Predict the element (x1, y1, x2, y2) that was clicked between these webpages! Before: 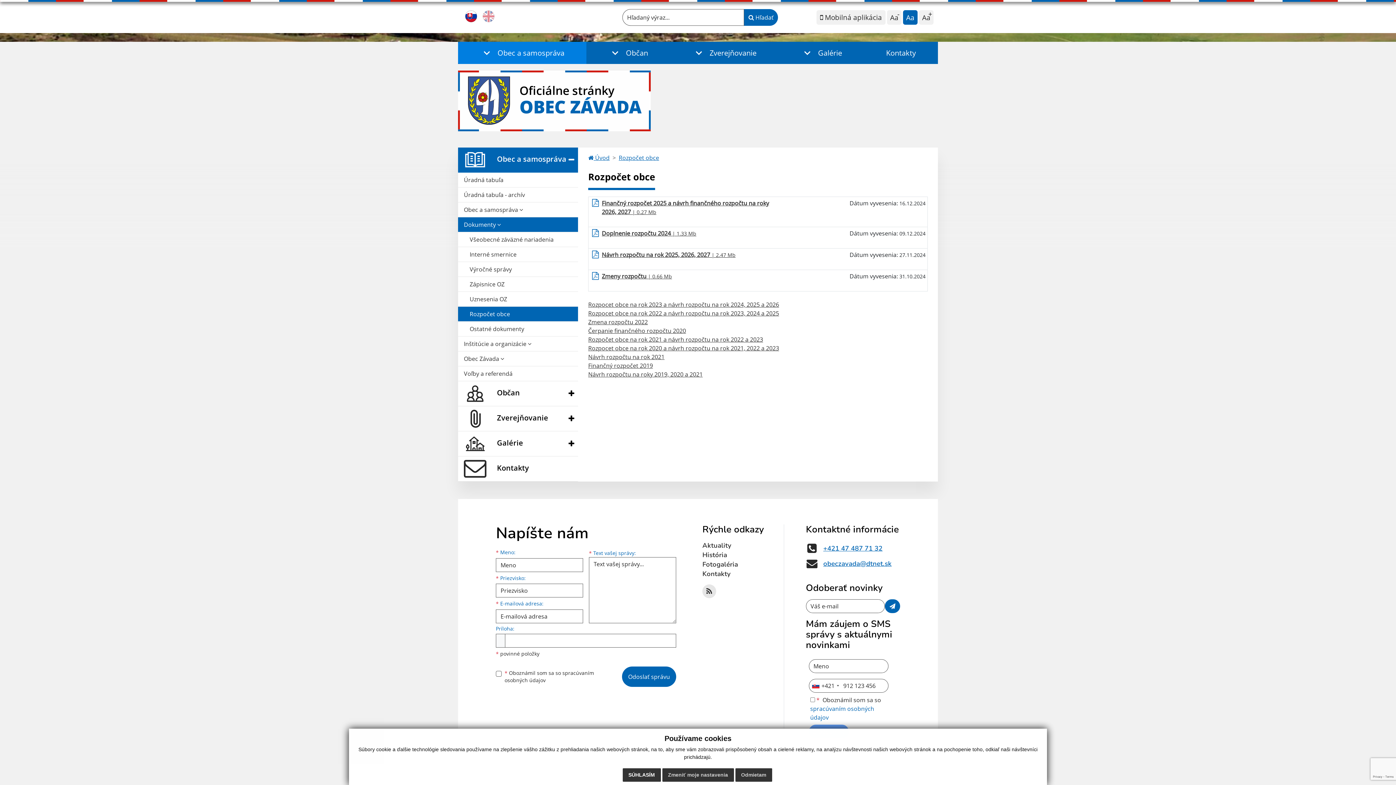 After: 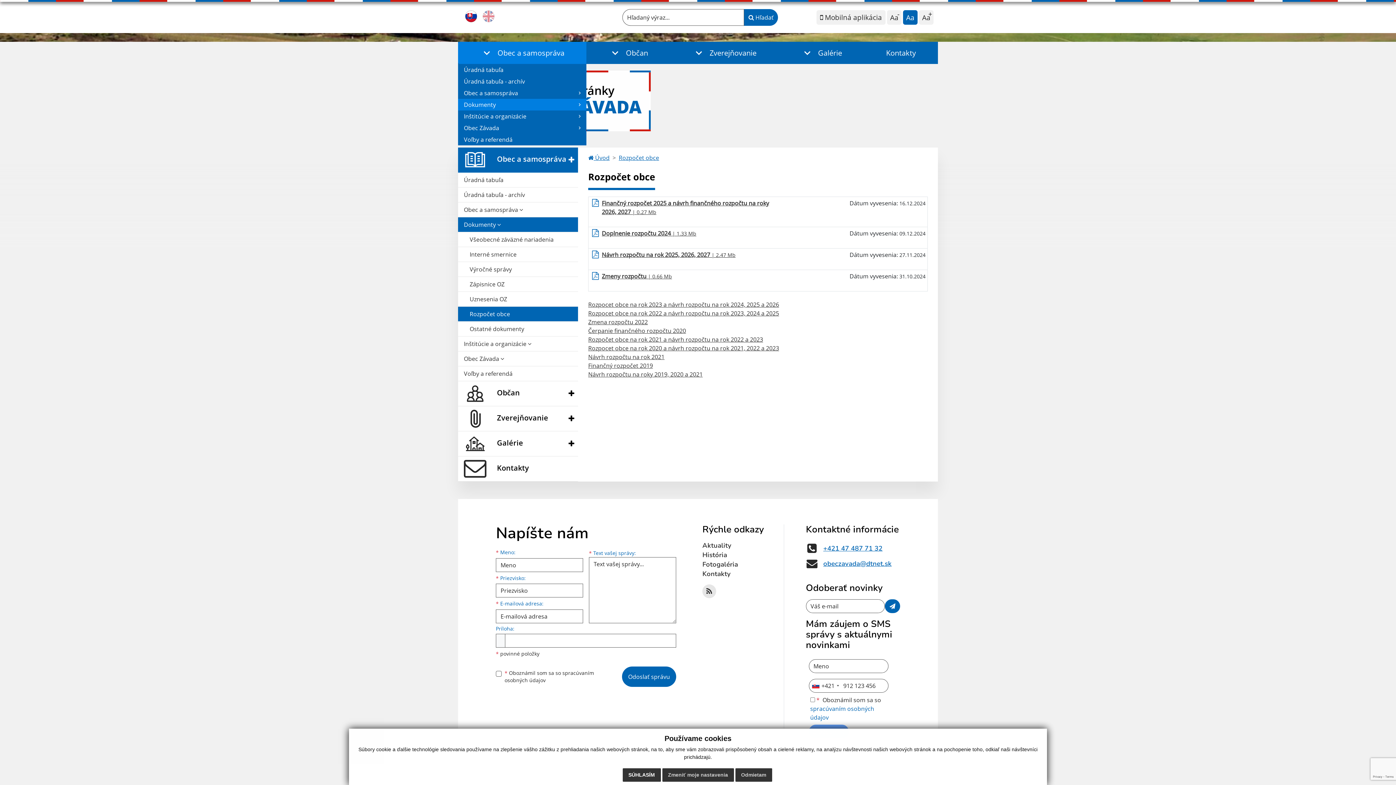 Action: label: Obec a samospráva bbox: (458, 41, 586, 64)